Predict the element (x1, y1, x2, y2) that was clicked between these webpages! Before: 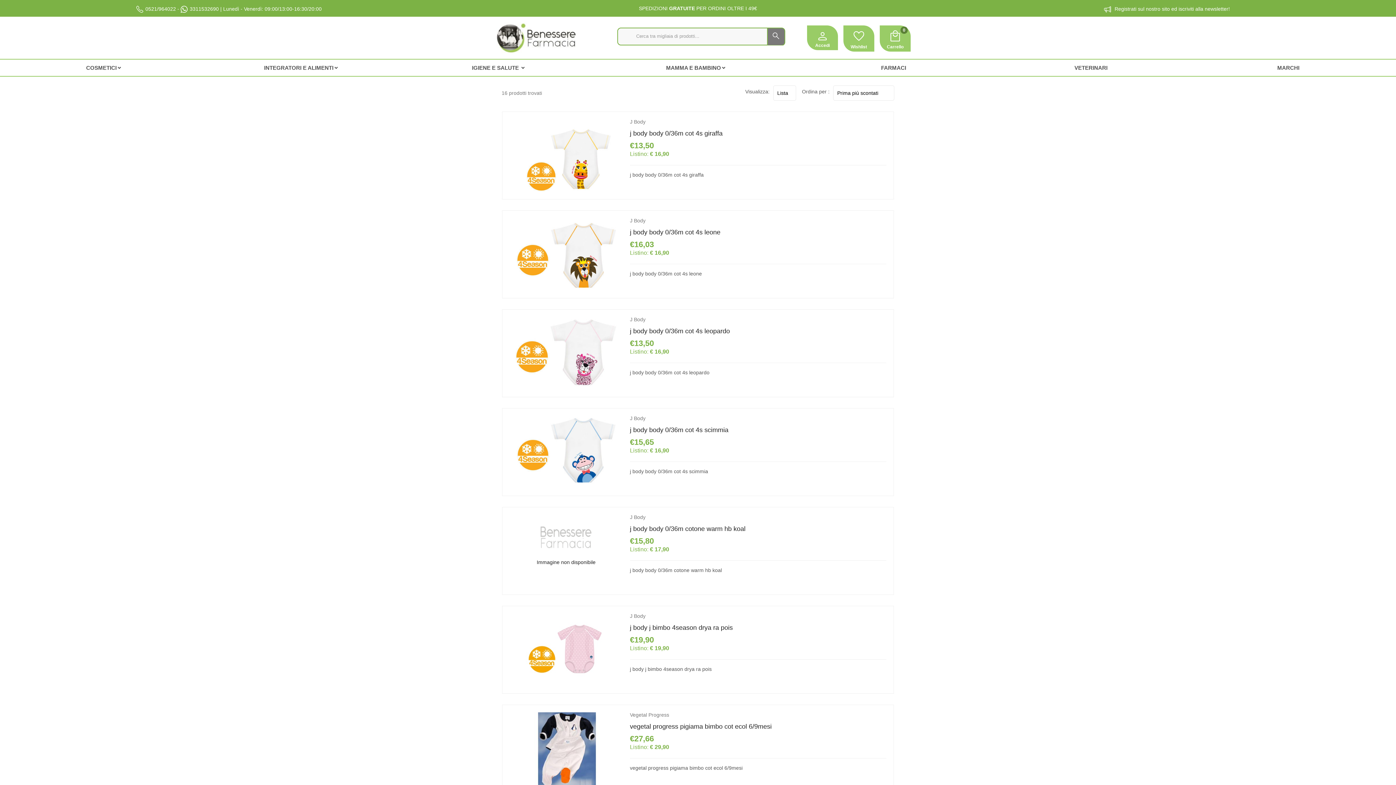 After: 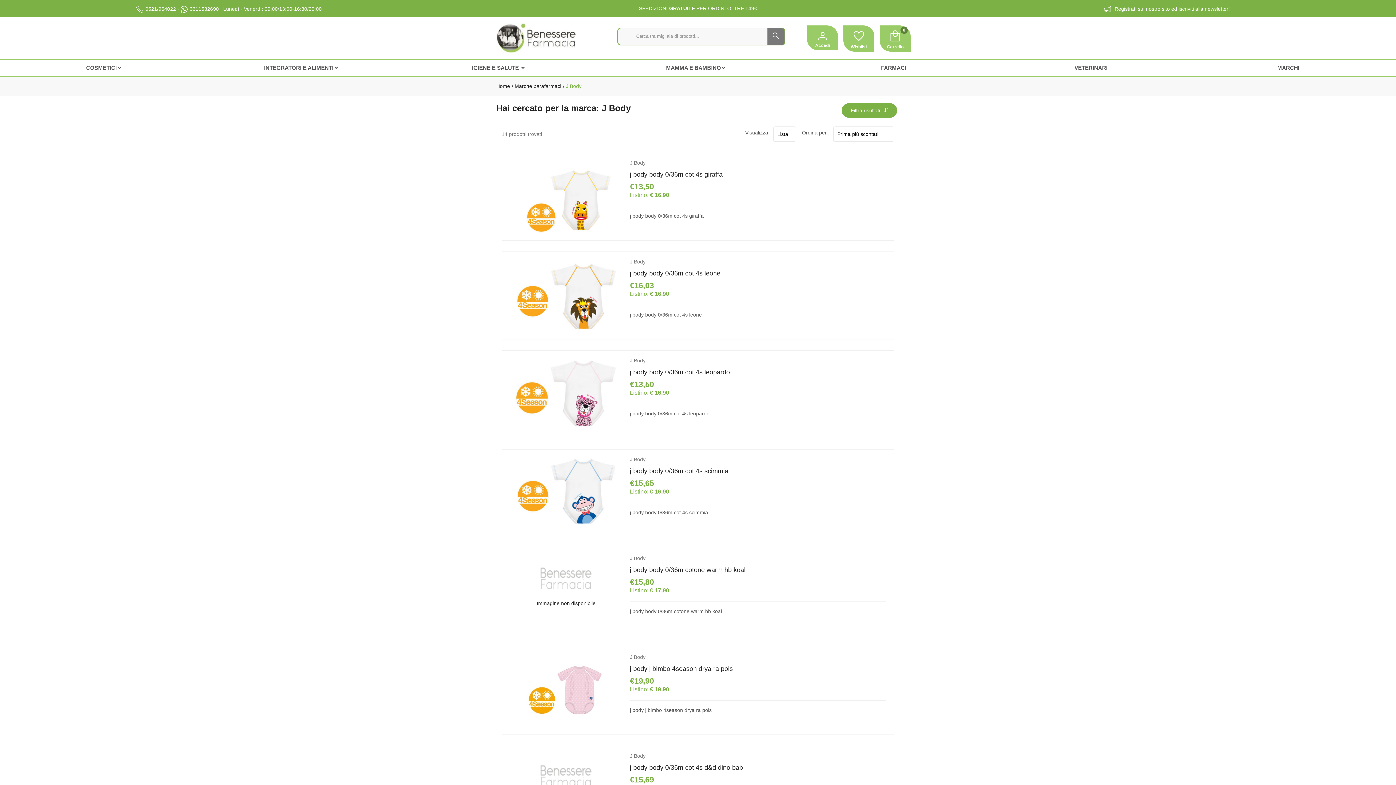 Action: label: J Body bbox: (630, 514, 645, 520)